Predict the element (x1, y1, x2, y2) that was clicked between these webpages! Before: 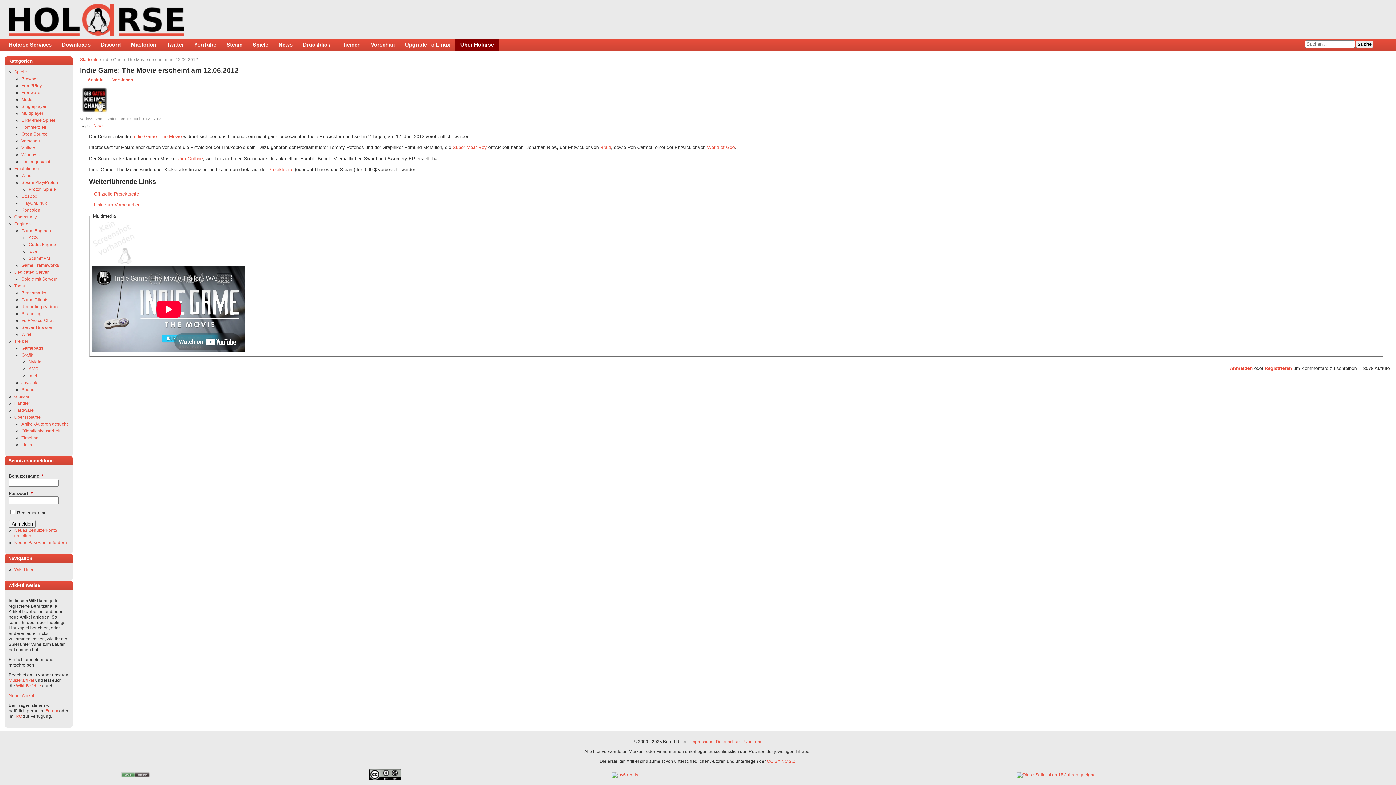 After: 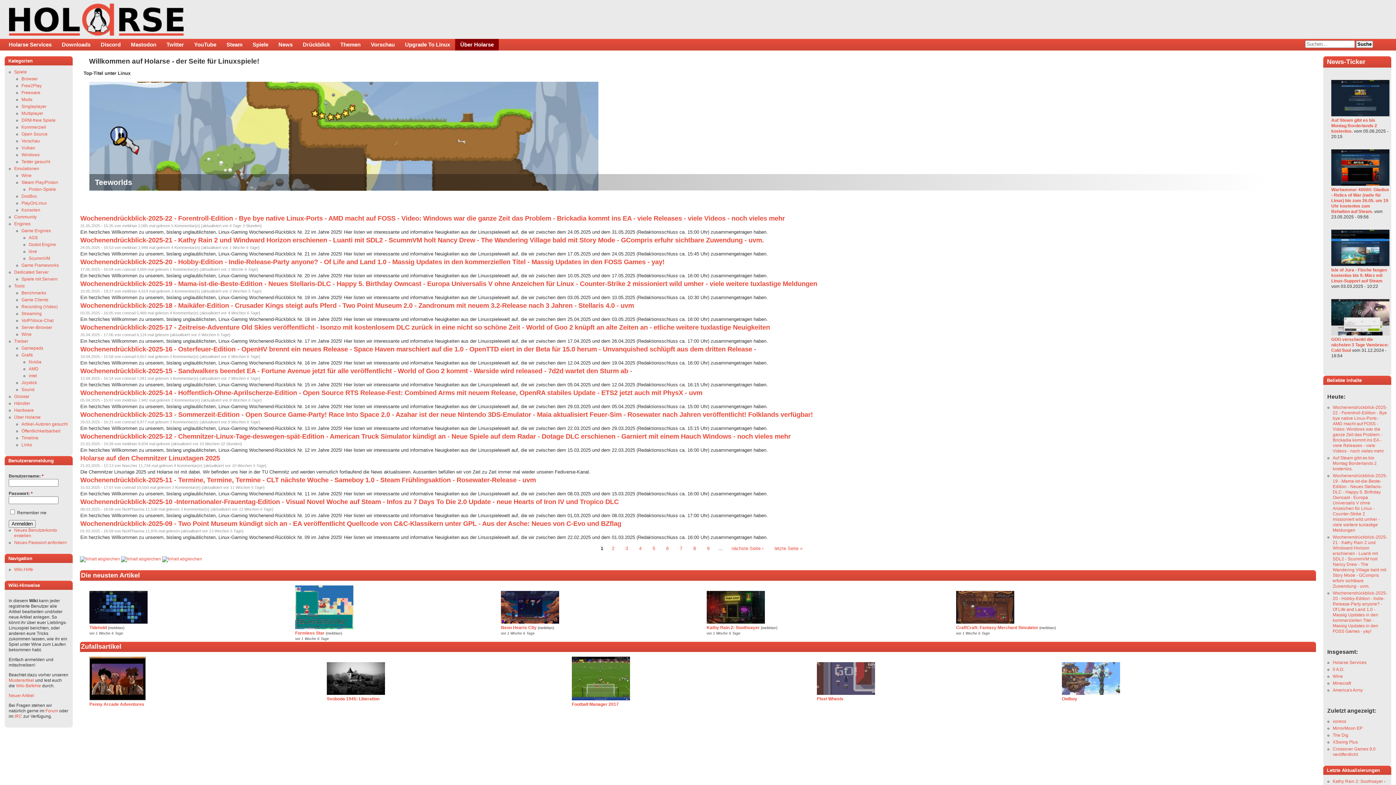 Action: bbox: (9, 31, 183, 36)